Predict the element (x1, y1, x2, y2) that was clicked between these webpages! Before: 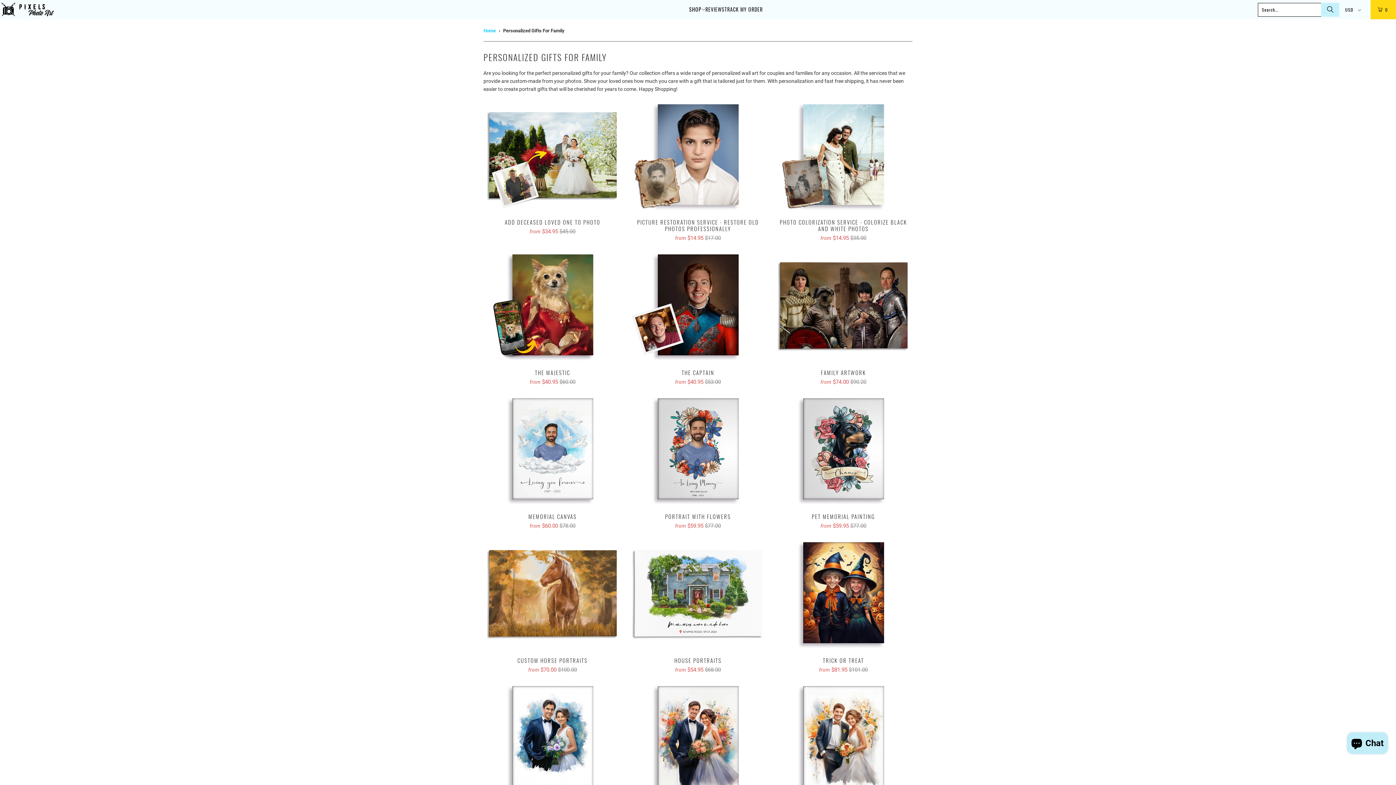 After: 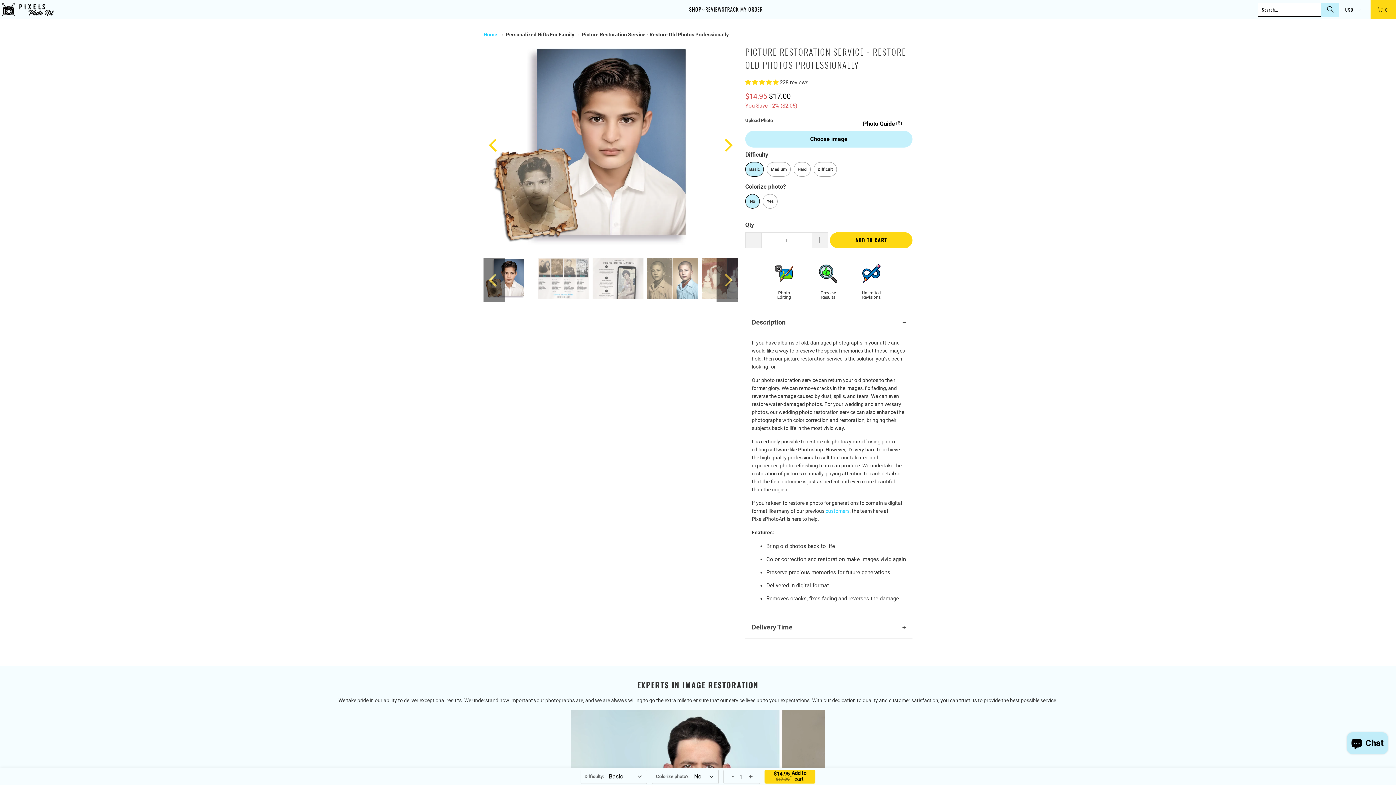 Action: bbox: (629, 219, 767, 242) label: PICTURE RESTORATION SERVICE - RESTORE OLD PHOTOS PROFESSIONALLY
from $14.95 $17.00